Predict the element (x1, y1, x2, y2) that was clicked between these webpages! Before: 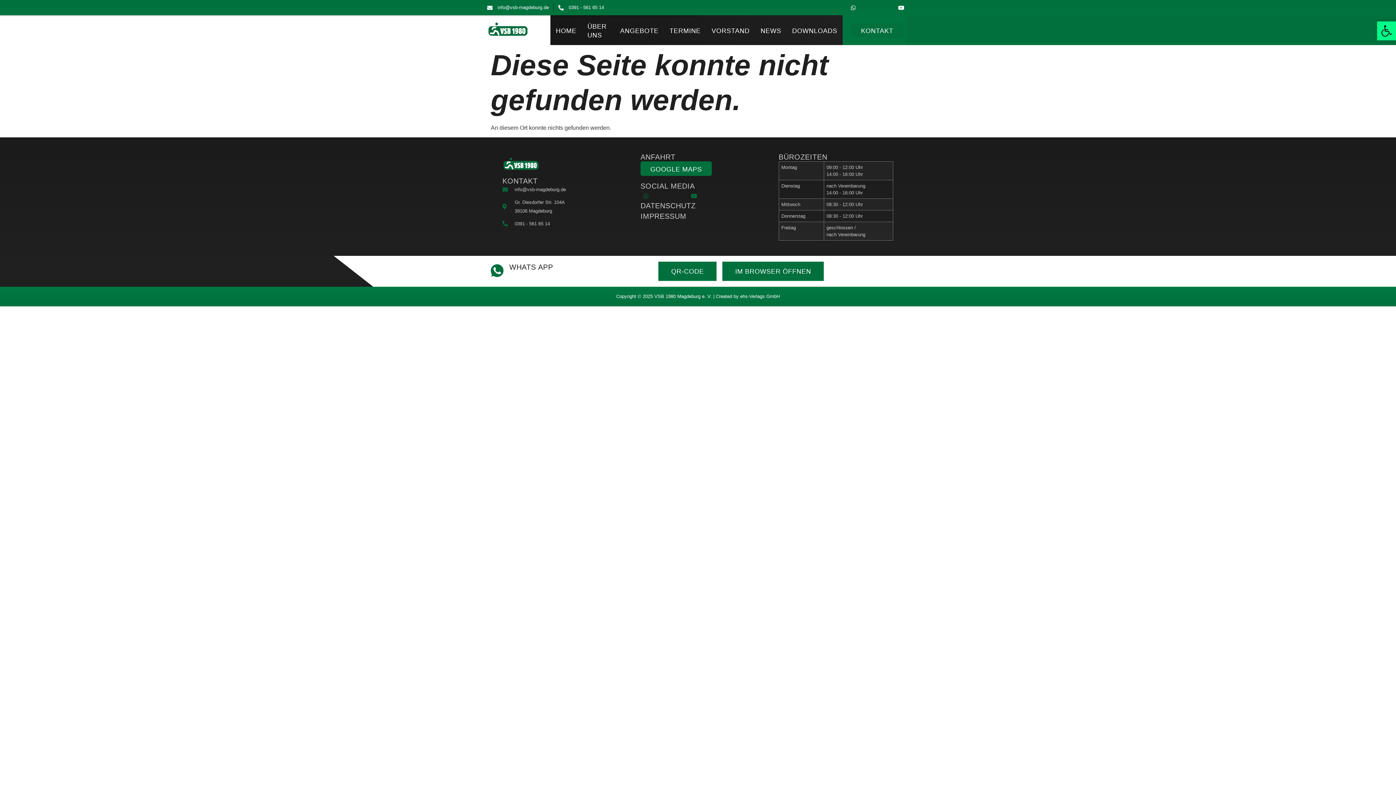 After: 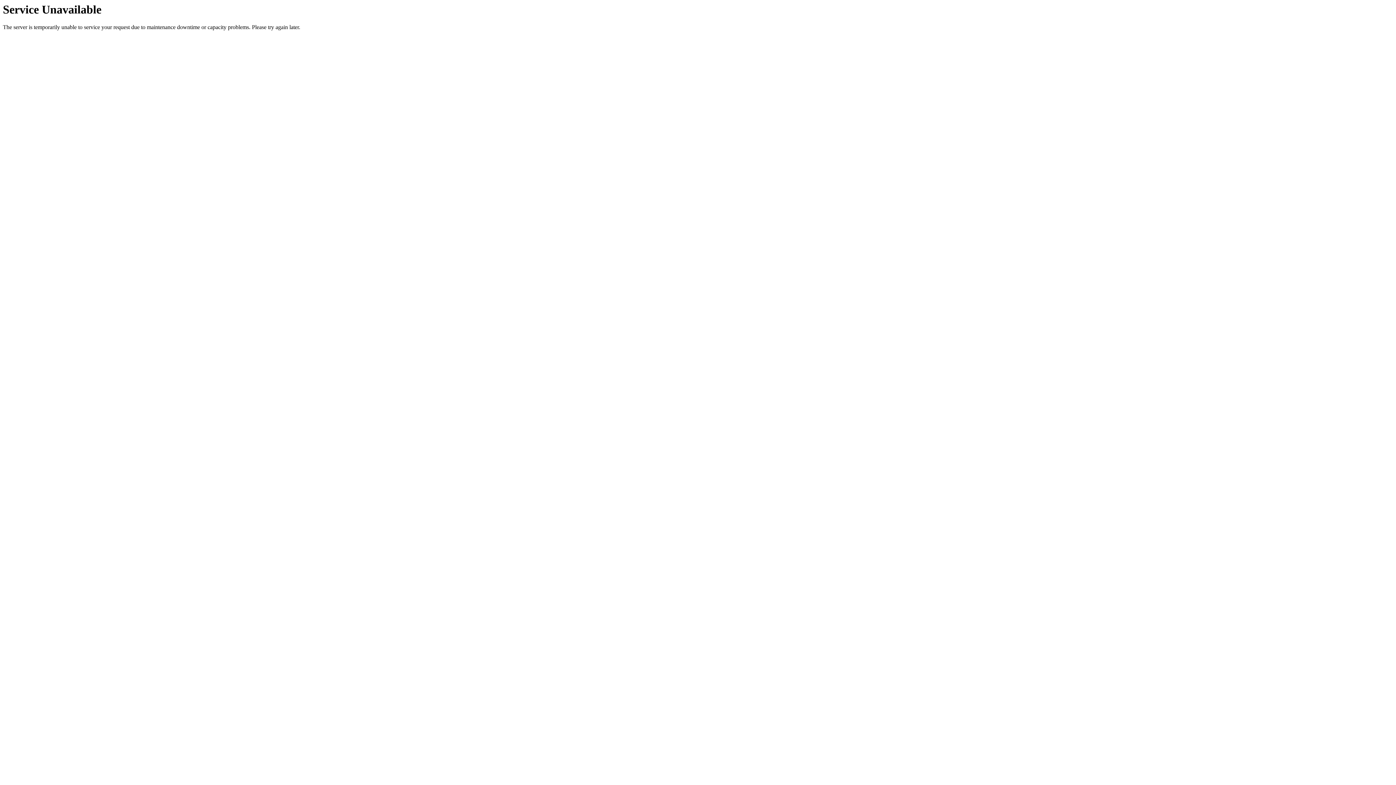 Action: label: DATENSCHUTZ bbox: (640, 201, 755, 210)